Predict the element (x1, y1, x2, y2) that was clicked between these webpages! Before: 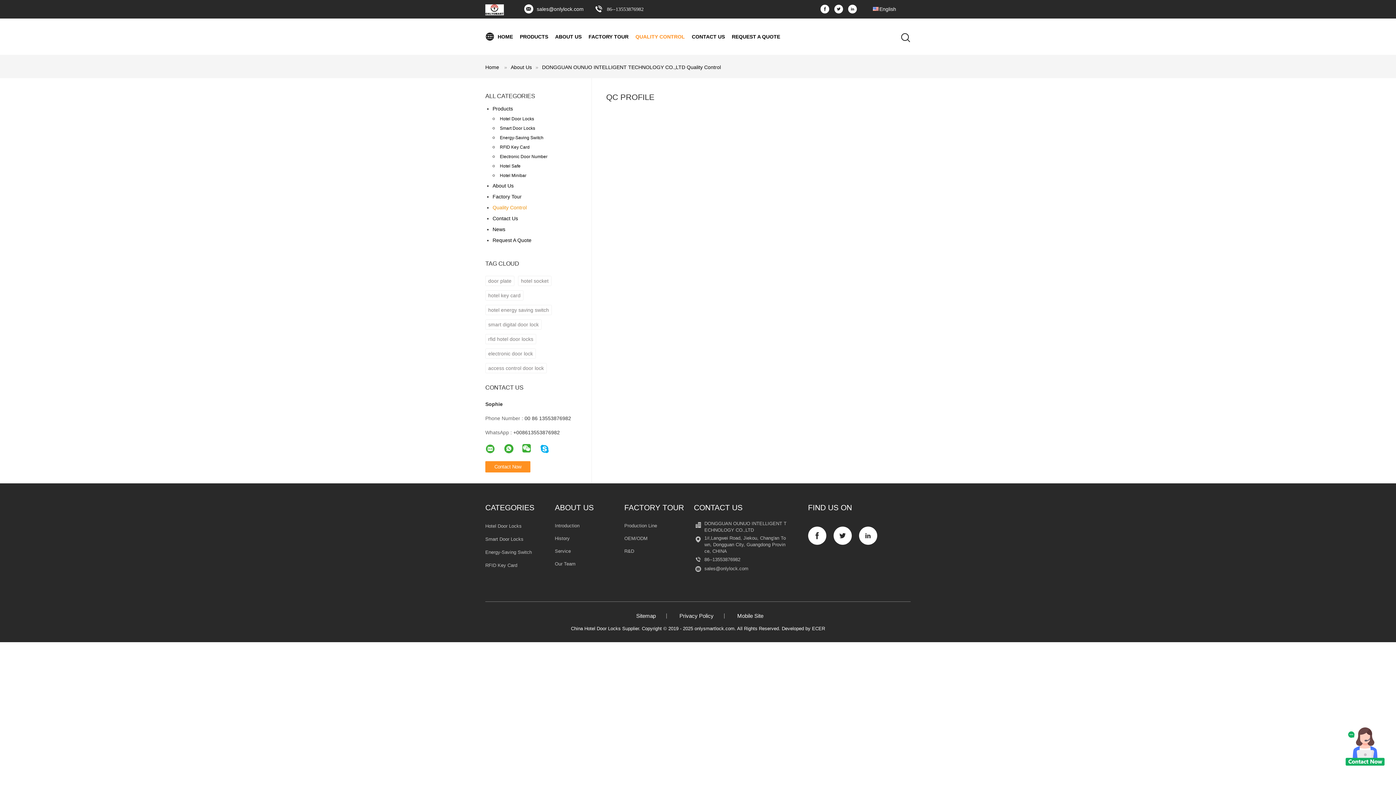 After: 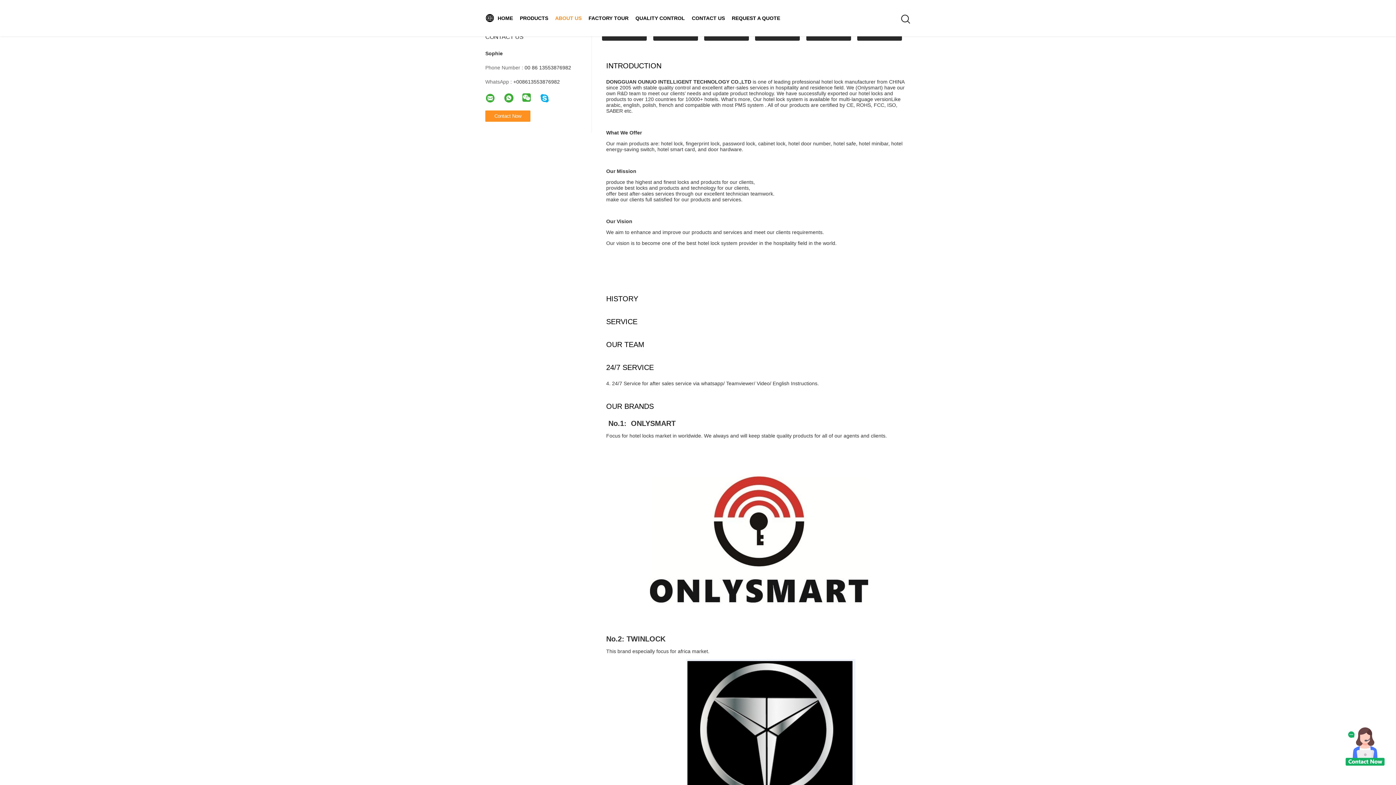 Action: bbox: (554, 548, 570, 554) label: Service